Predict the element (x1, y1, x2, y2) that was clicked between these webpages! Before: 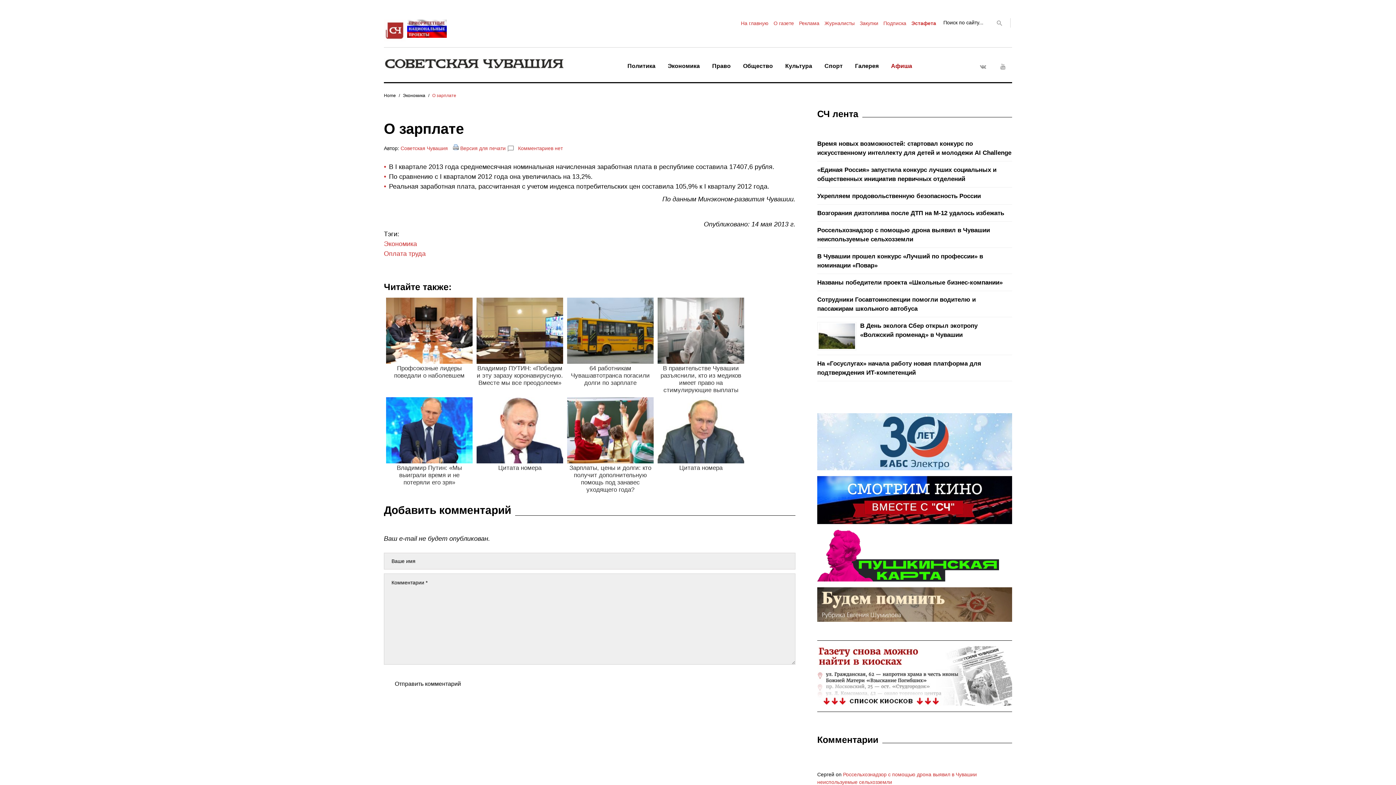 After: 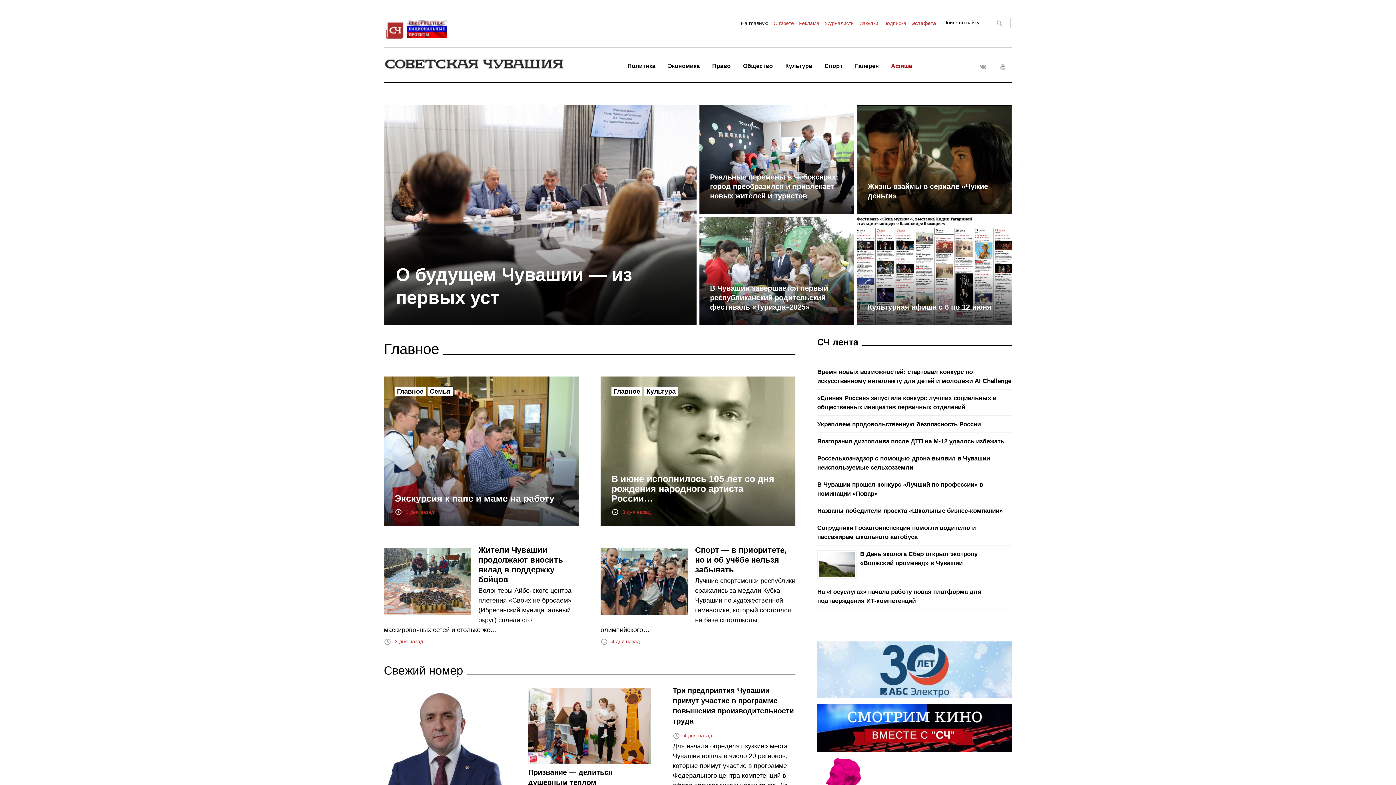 Action: bbox: (384, 61, 565, 71)